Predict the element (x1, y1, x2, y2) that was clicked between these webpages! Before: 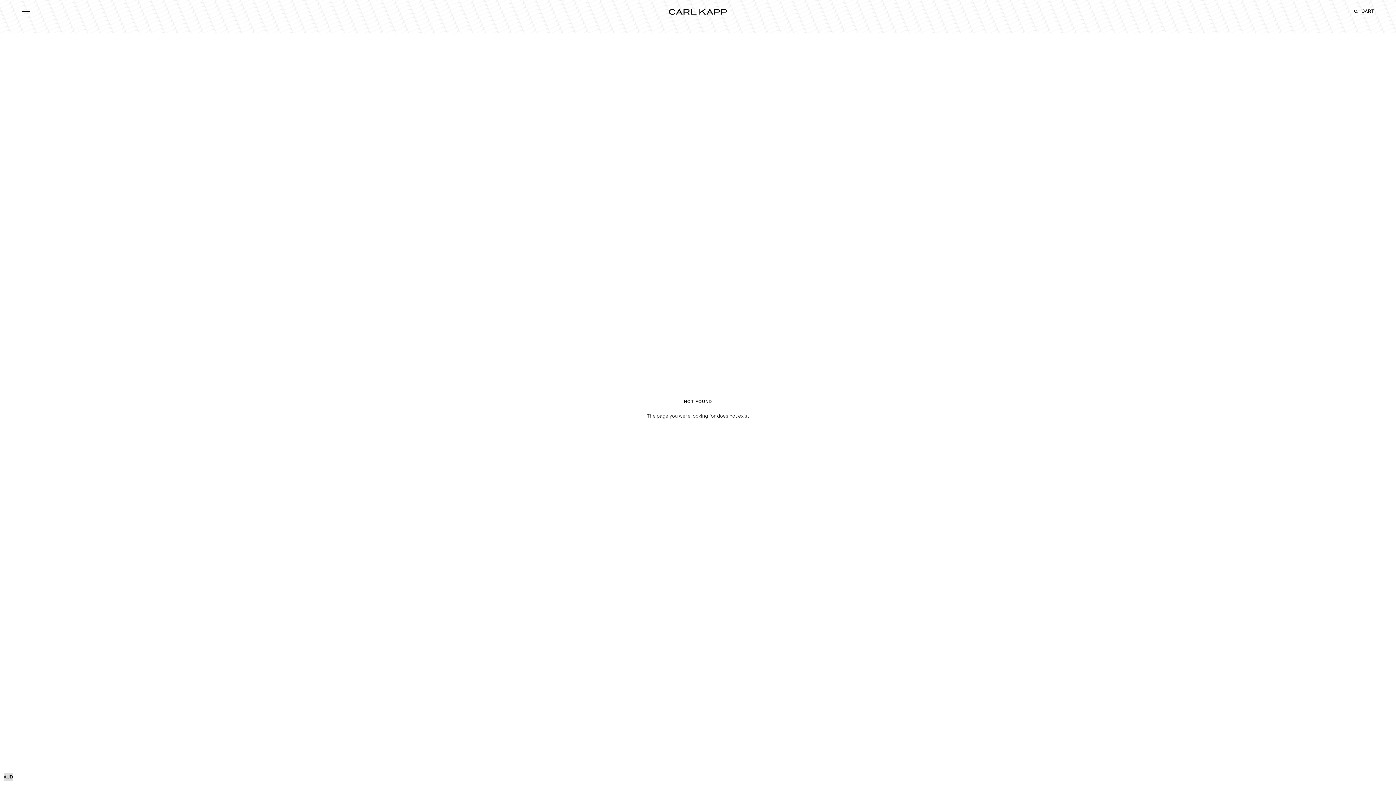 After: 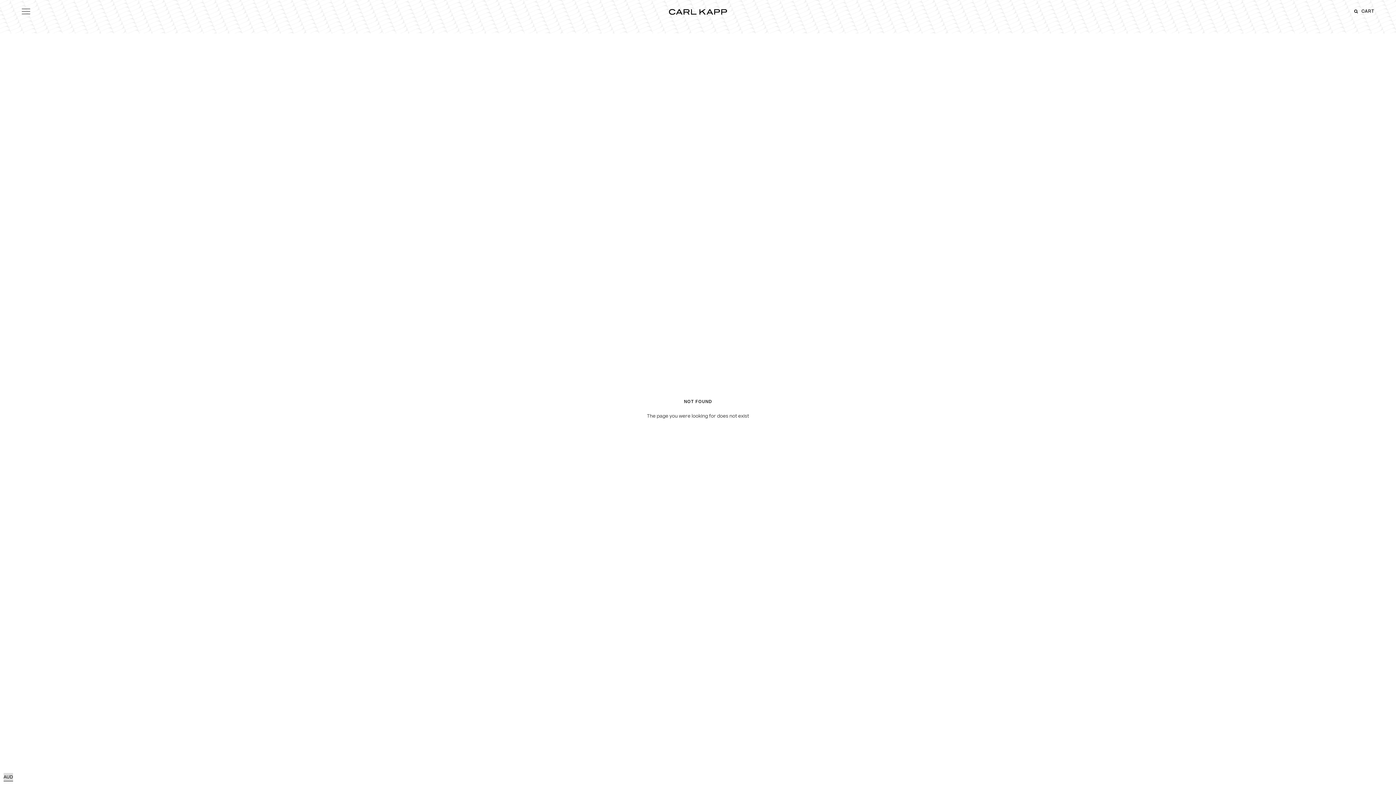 Action: bbox: (1361, 8, 1374, 14) label: CART